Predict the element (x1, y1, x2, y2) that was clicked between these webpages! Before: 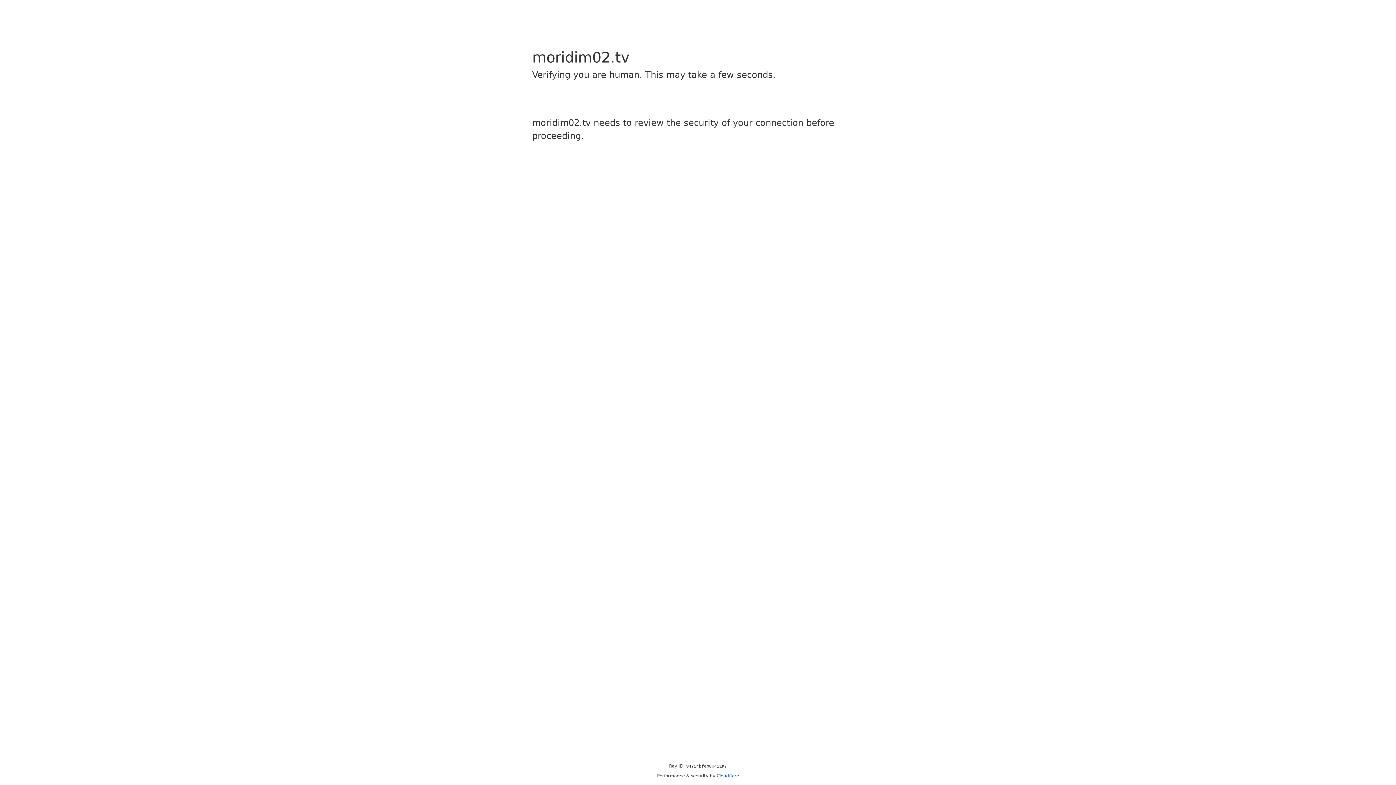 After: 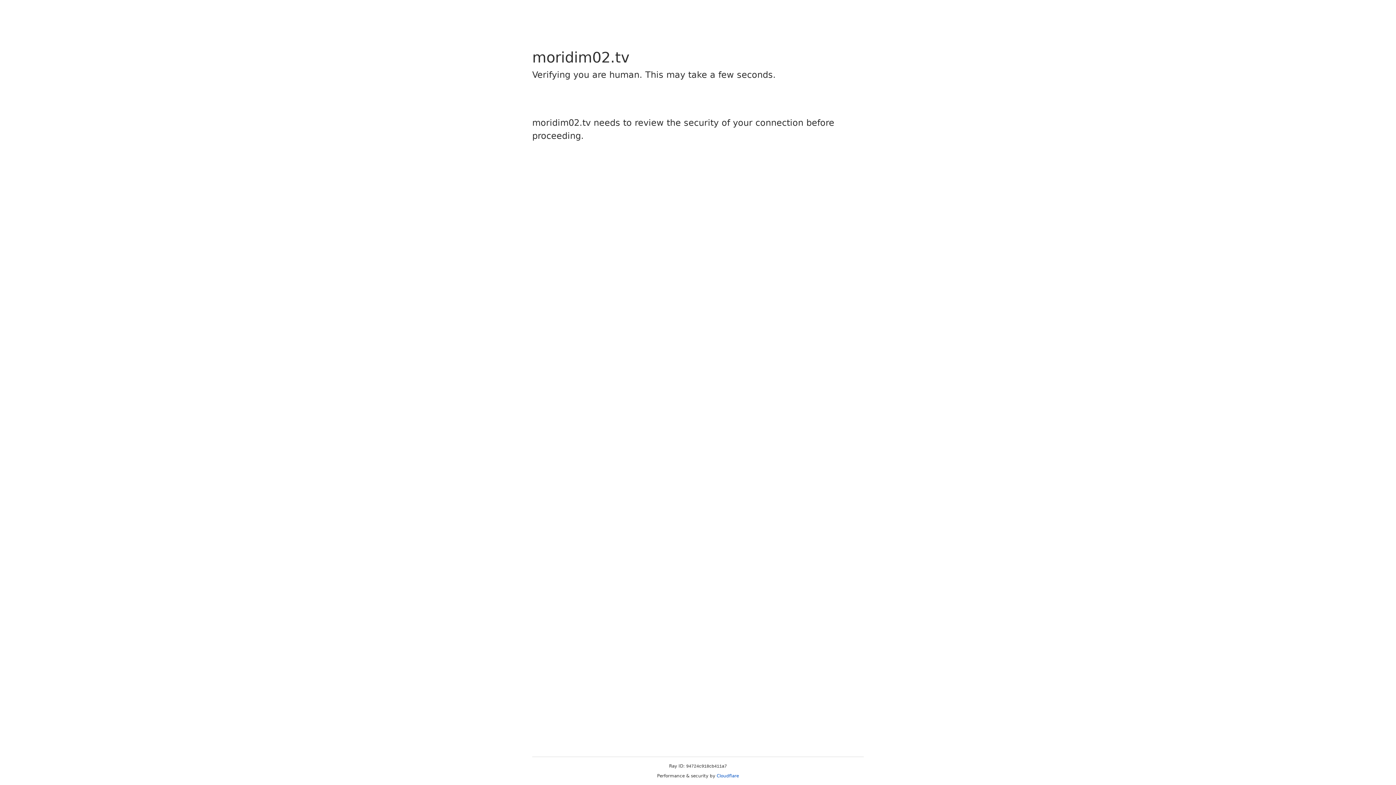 Action: label: Cloudflare bbox: (716, 773, 739, 778)